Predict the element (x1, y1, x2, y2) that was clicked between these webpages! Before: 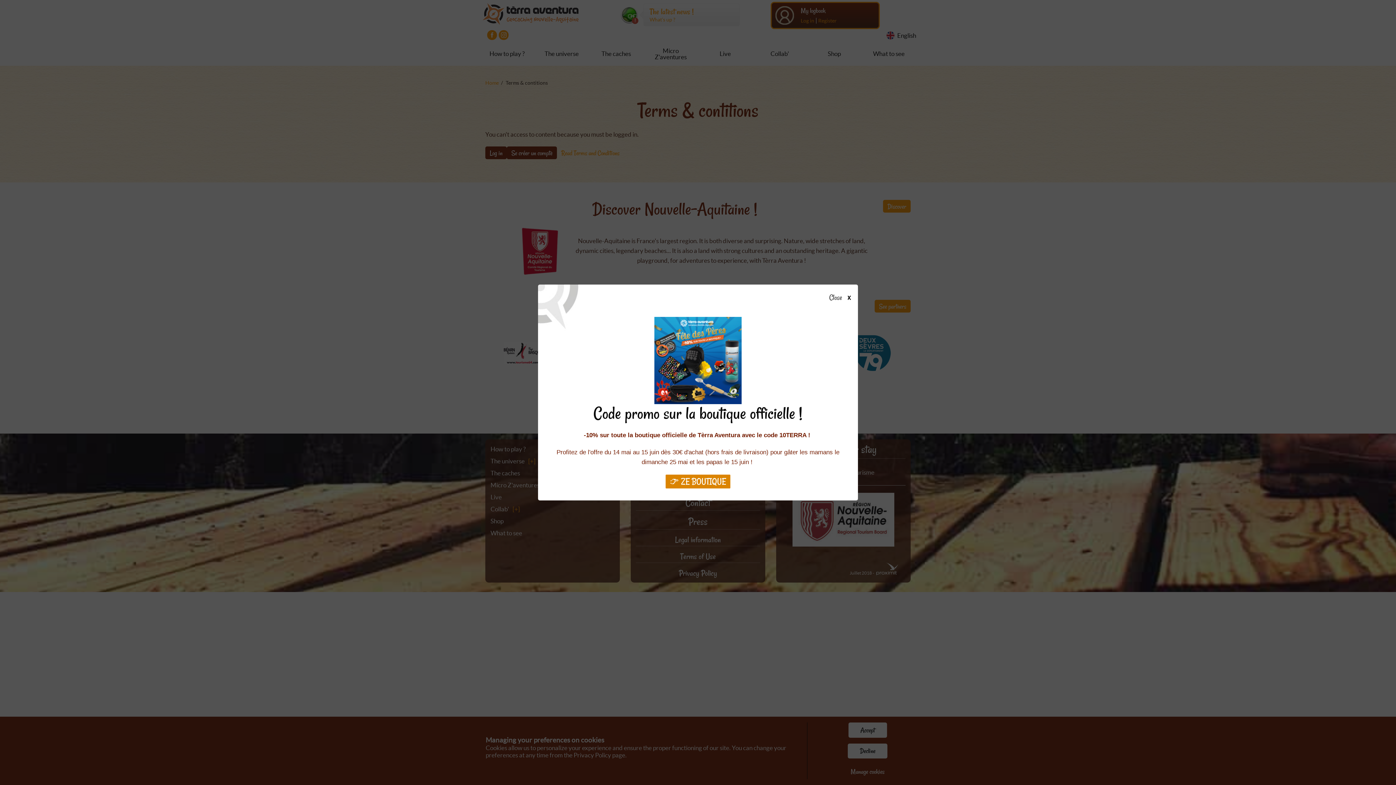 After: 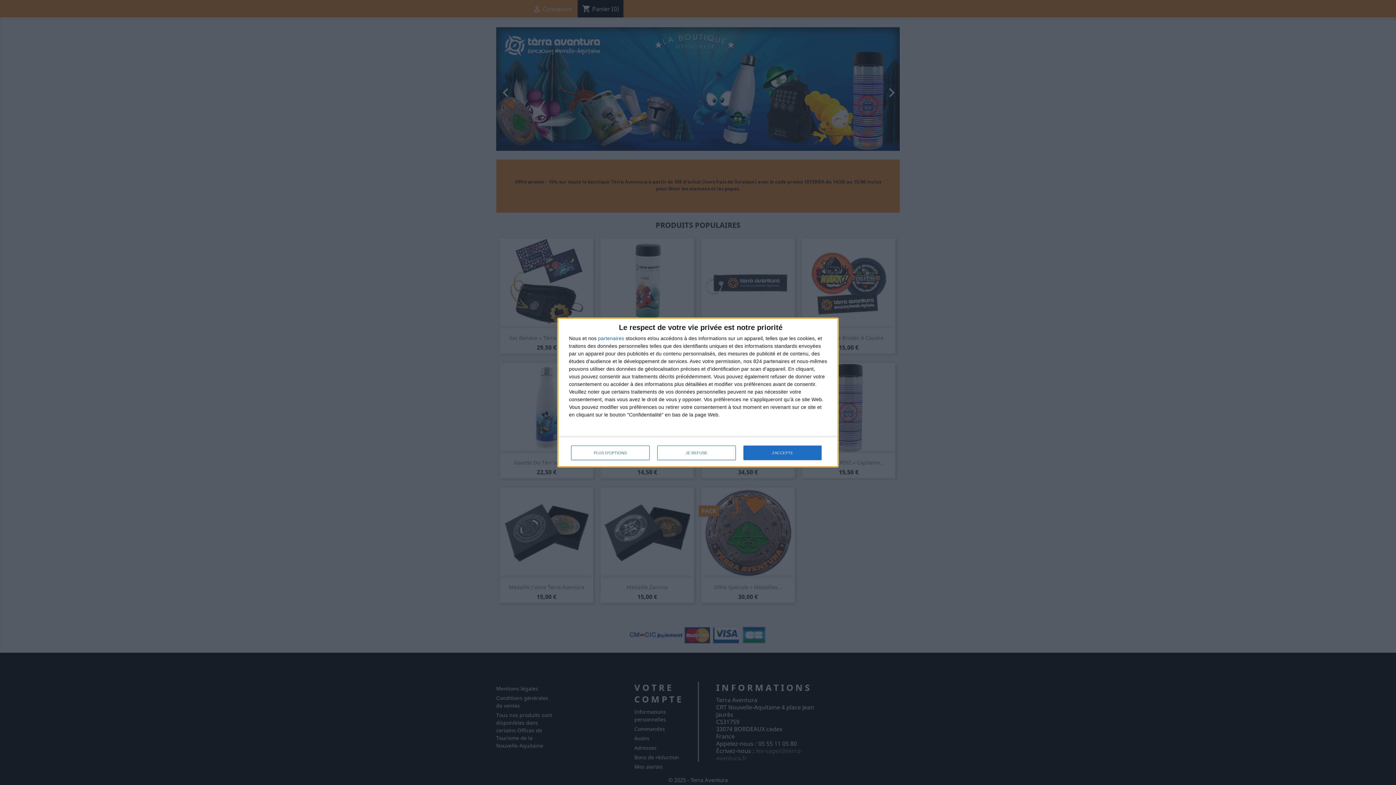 Action: bbox: (665, 474, 730, 488) label: 👉 ZE BOUTIQUE